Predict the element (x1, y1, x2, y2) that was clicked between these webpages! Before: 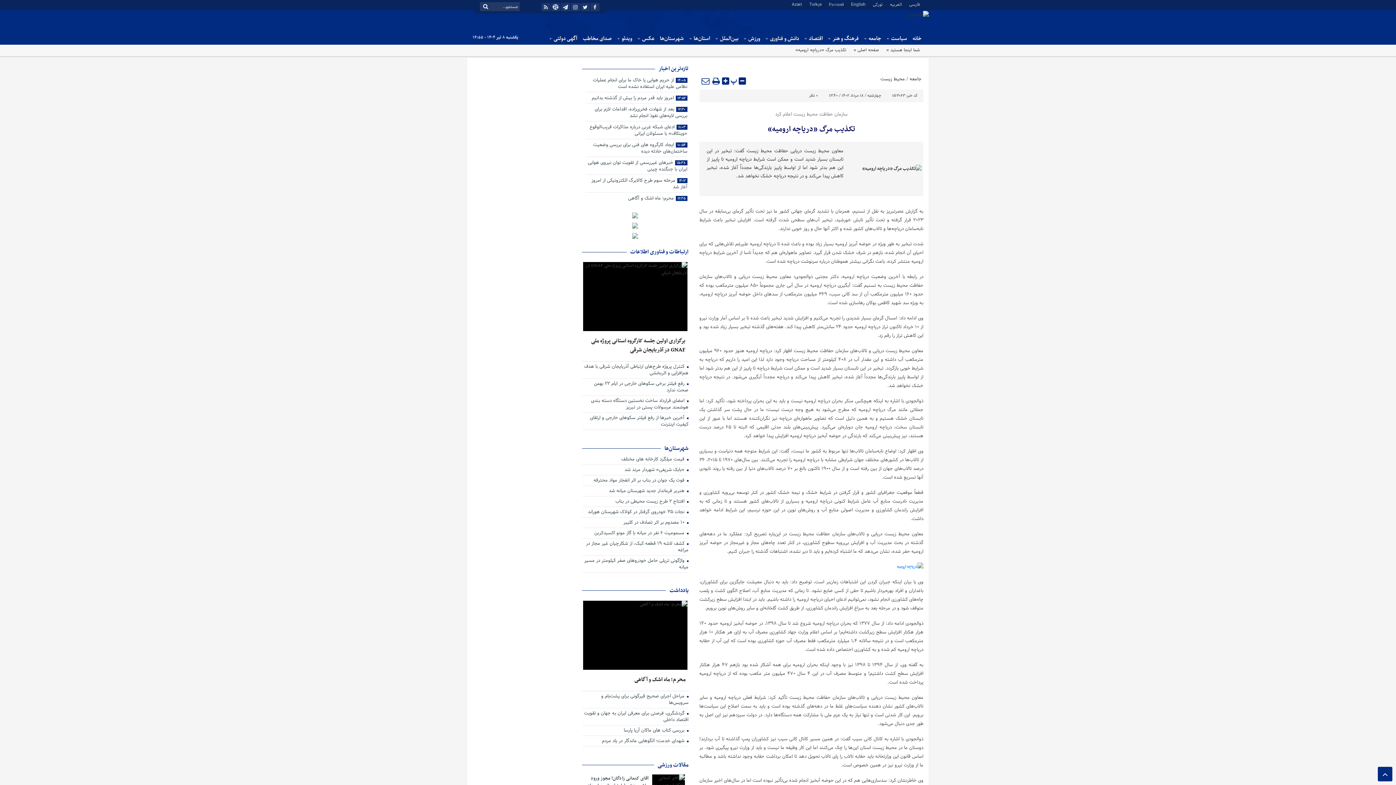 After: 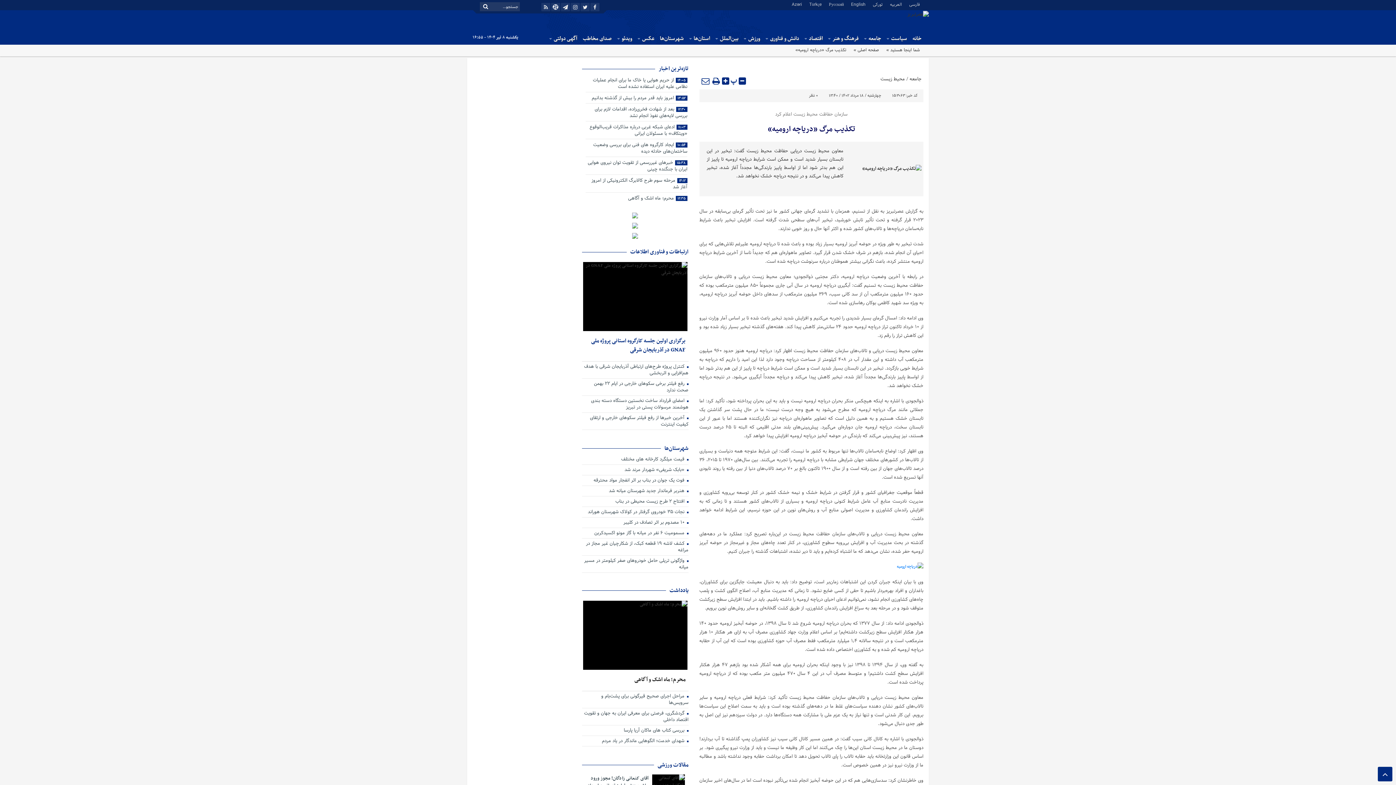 Action: label: برگزاری اولین جلسه کارگروه استانی پروژه ملی GNAF در آذربایجان شرقی bbox: (584, 333, 685, 354)